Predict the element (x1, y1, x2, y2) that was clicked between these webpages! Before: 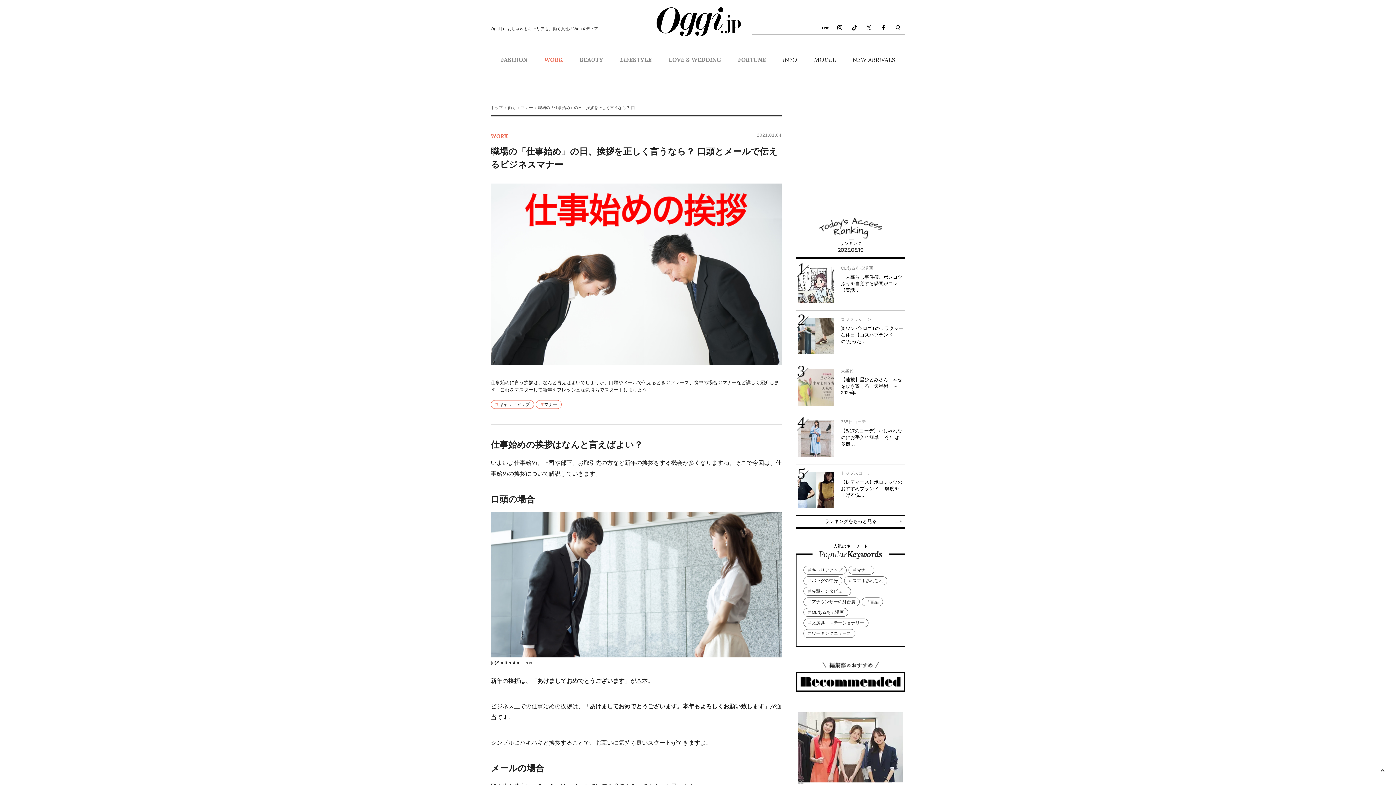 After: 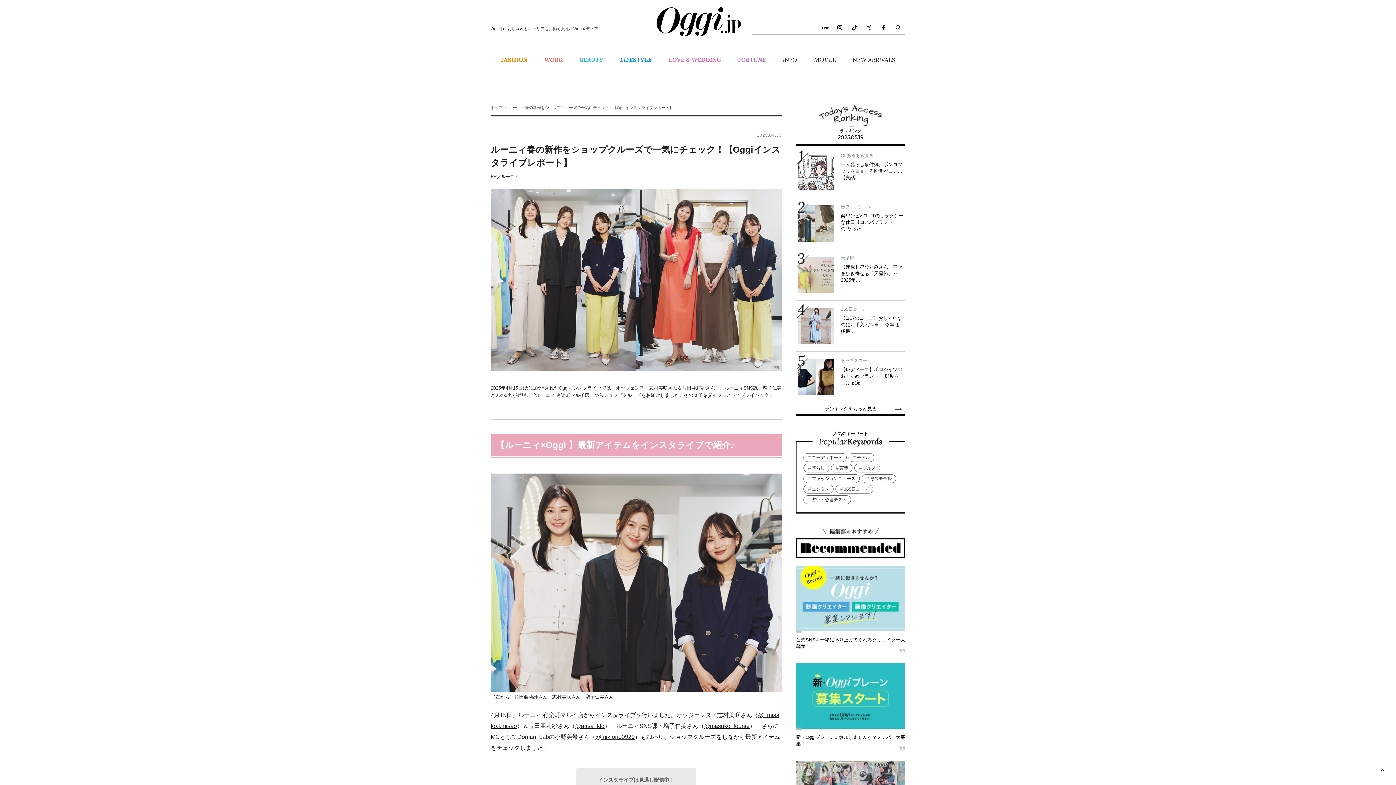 Action: bbox: (798, 712, 903, 798) label: オッジェンヌの〝これ、買いたい❤︎〟春服コーデ